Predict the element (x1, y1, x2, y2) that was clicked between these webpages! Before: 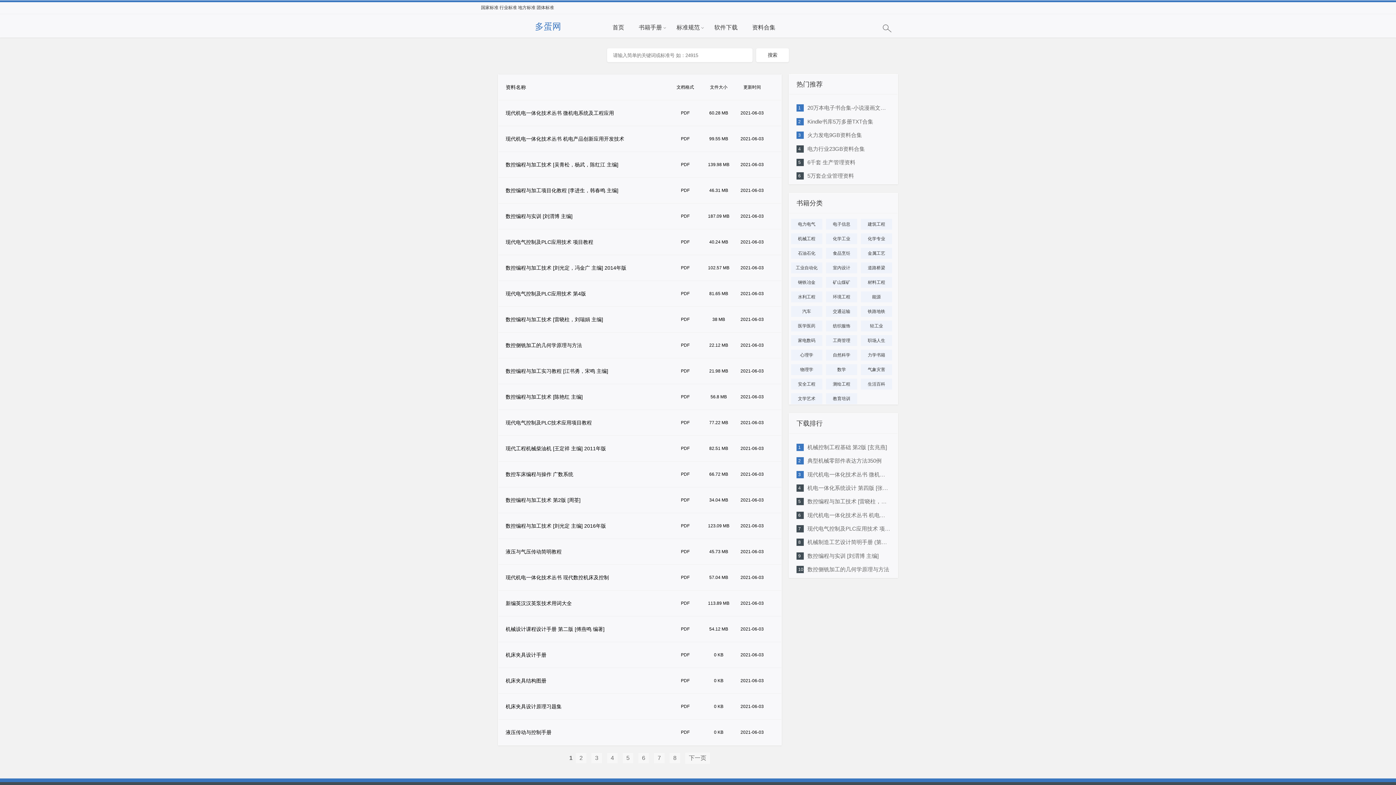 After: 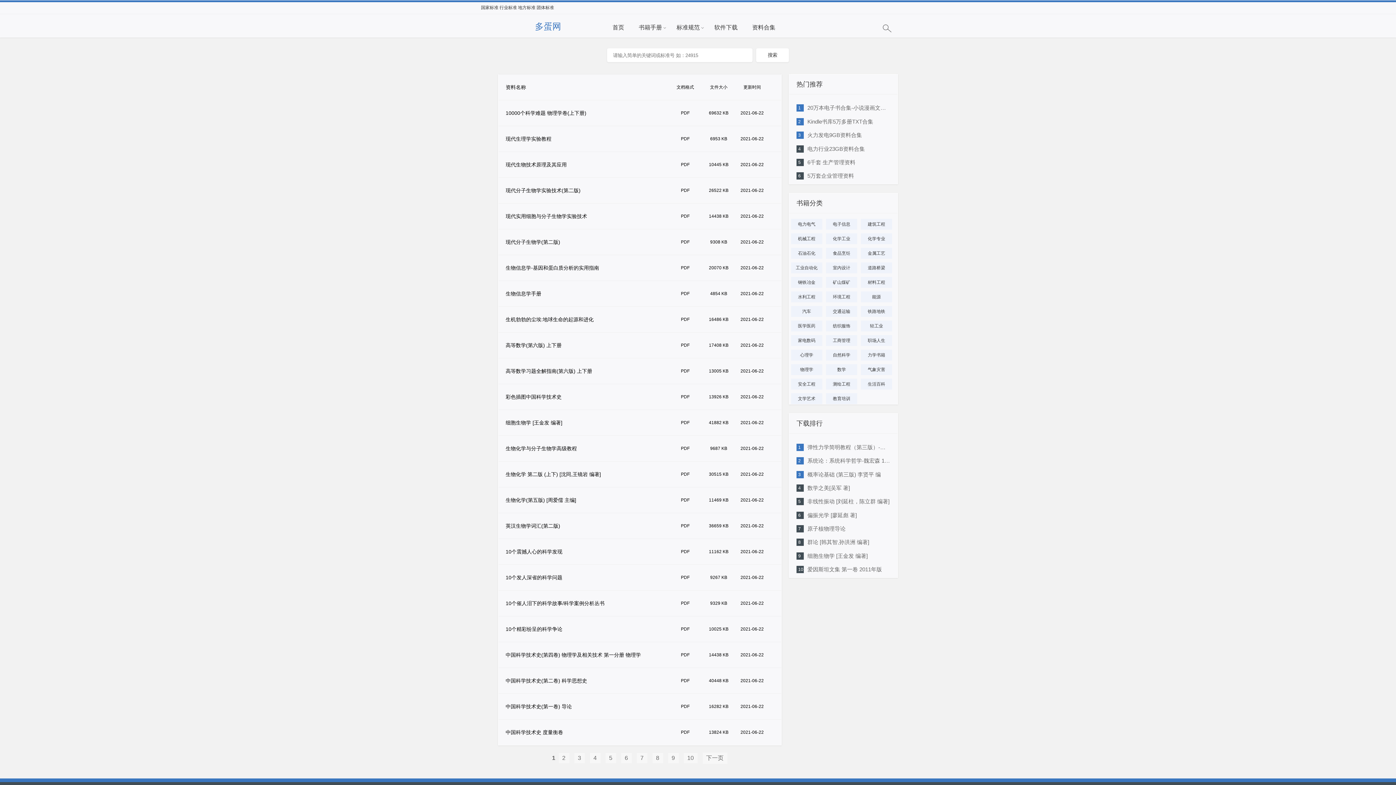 Action: label: 自然科学 bbox: (826, 349, 857, 360)